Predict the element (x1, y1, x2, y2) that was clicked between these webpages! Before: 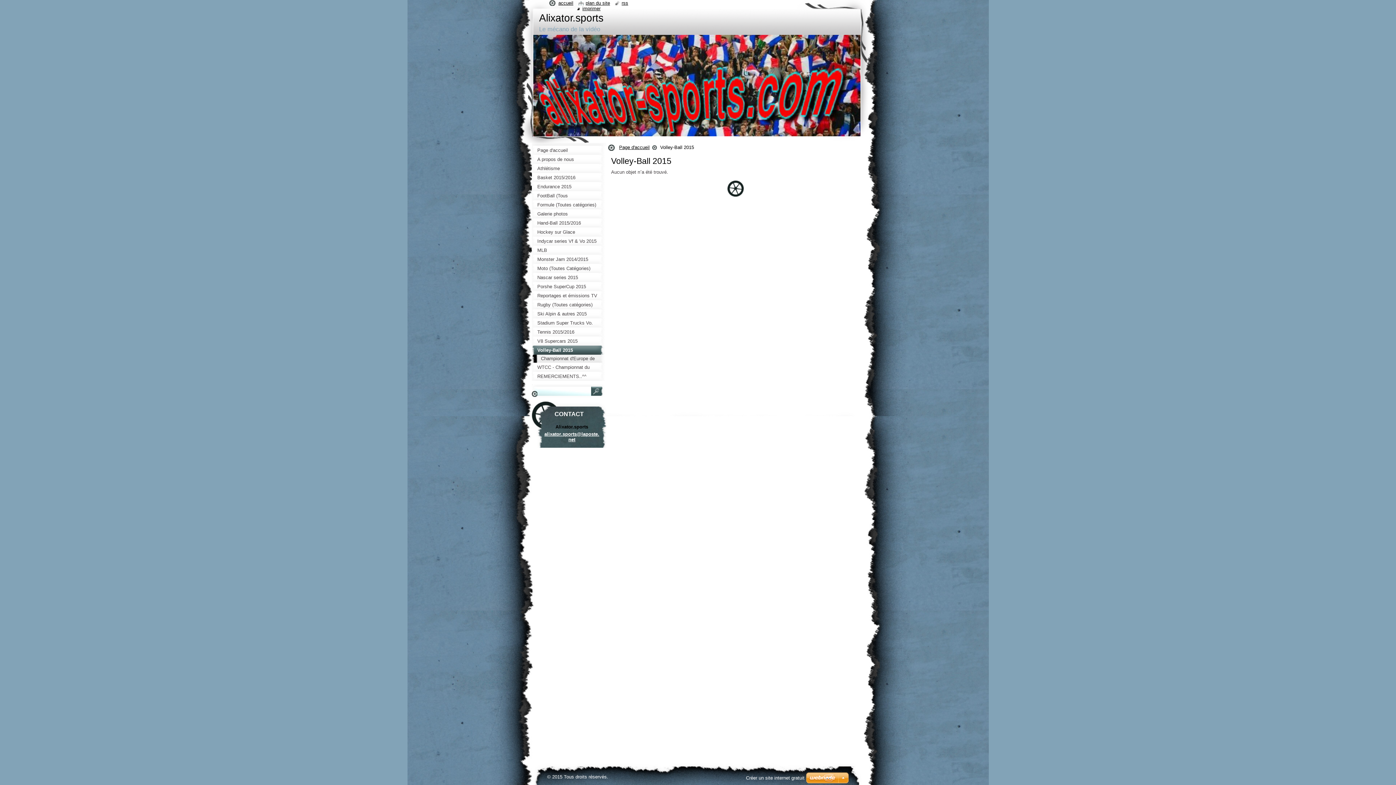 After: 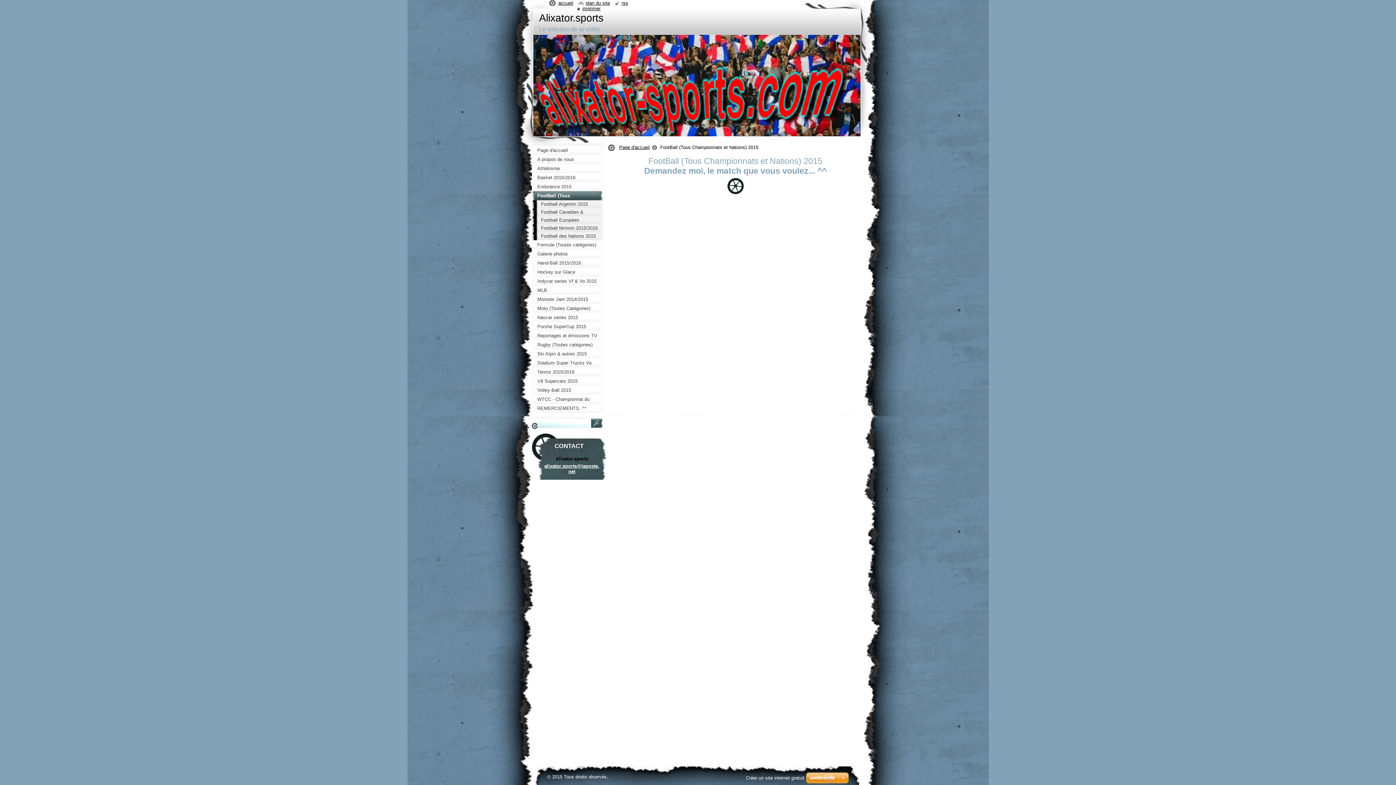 Action: bbox: (532, 191, 606, 200) label: FootBall (Tous Championnats et Nations) 2015